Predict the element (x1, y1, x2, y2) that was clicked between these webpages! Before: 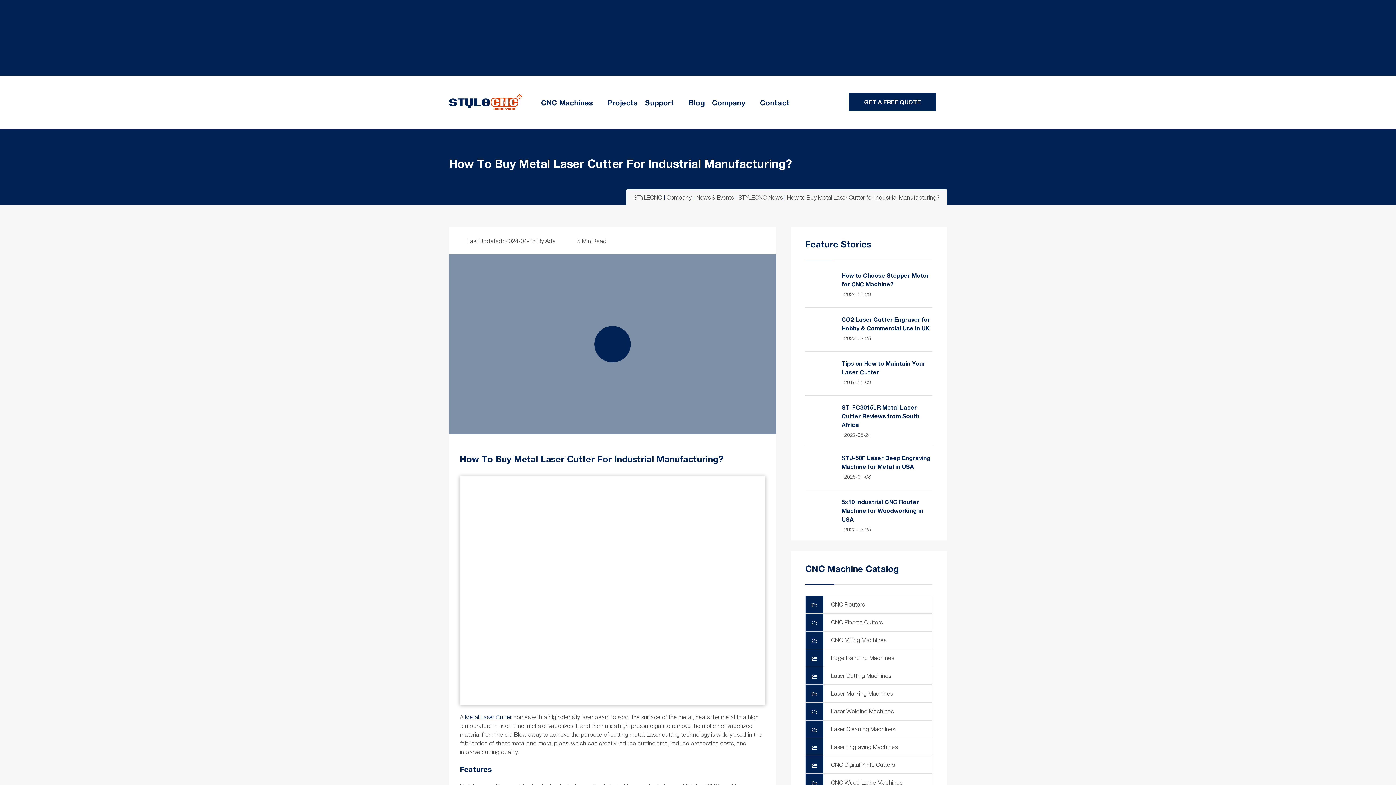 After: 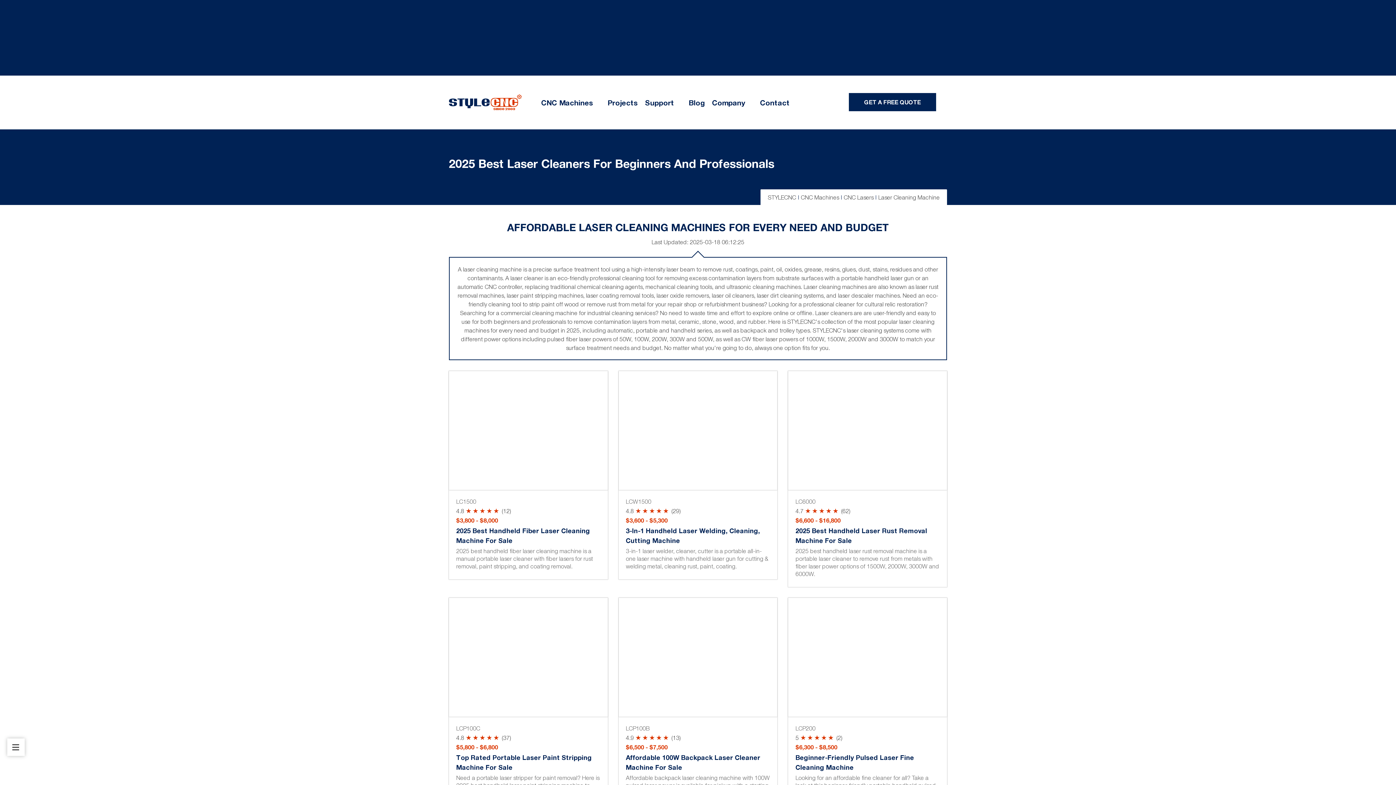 Action: bbox: (805, 720, 932, 738) label: Laser Cleaning Machines